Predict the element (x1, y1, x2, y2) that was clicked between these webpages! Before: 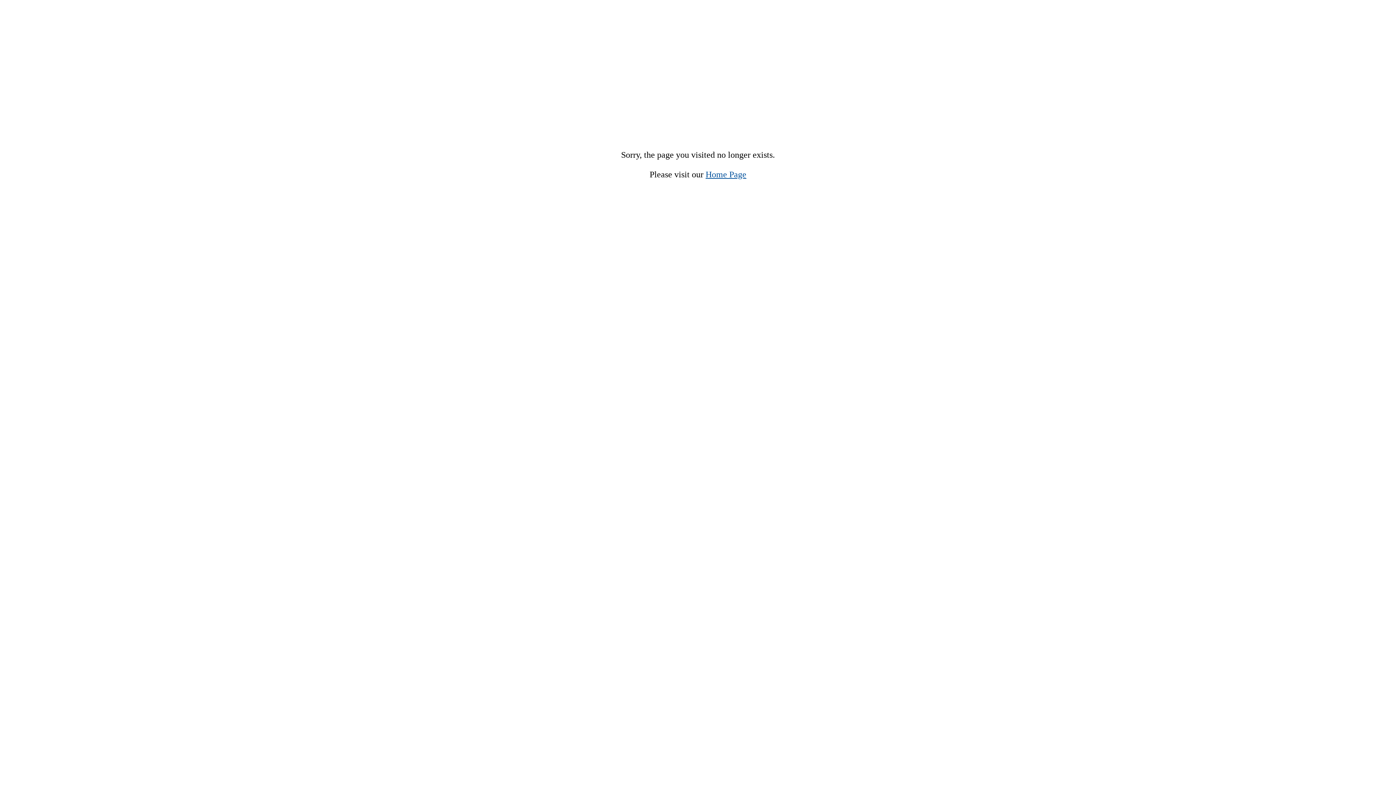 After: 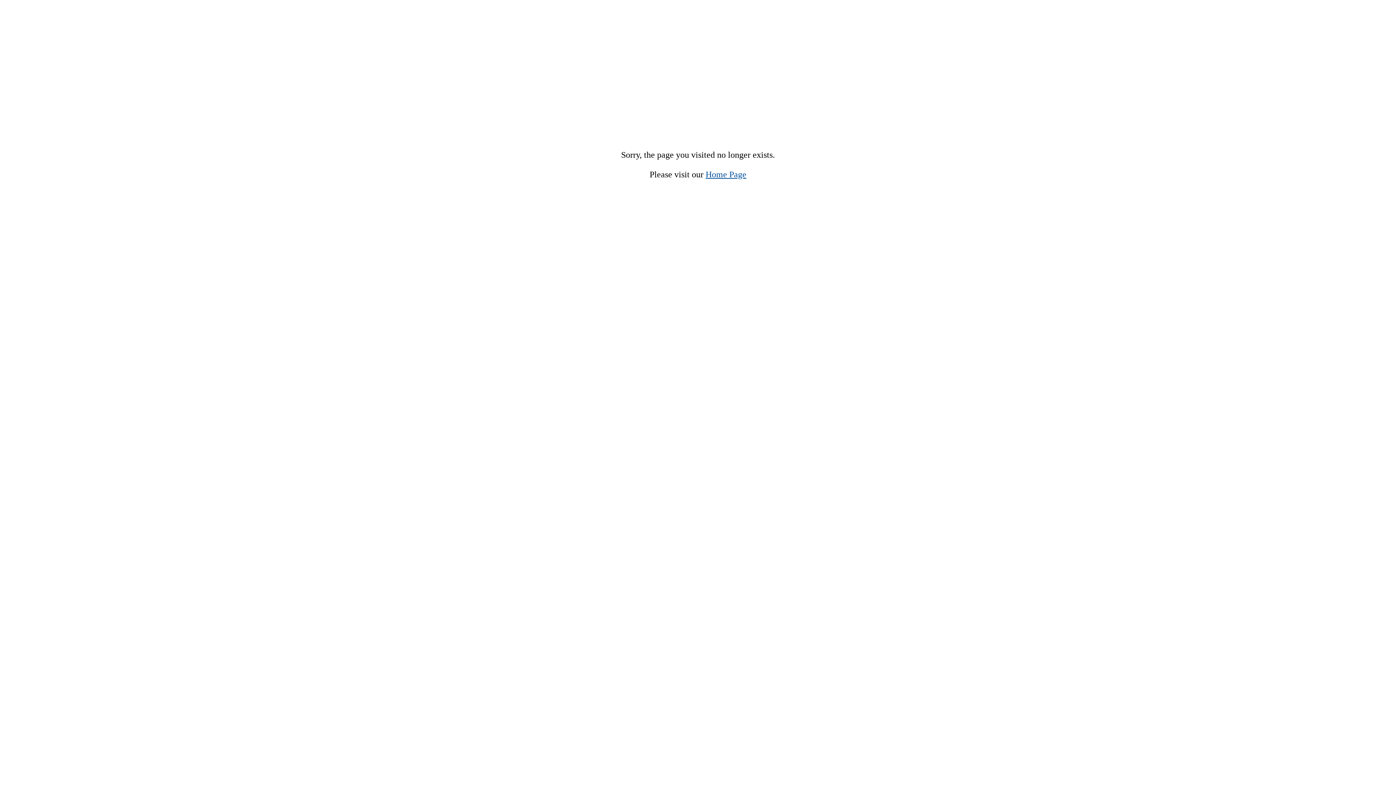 Action: label: Home Page bbox: (705, 169, 746, 179)